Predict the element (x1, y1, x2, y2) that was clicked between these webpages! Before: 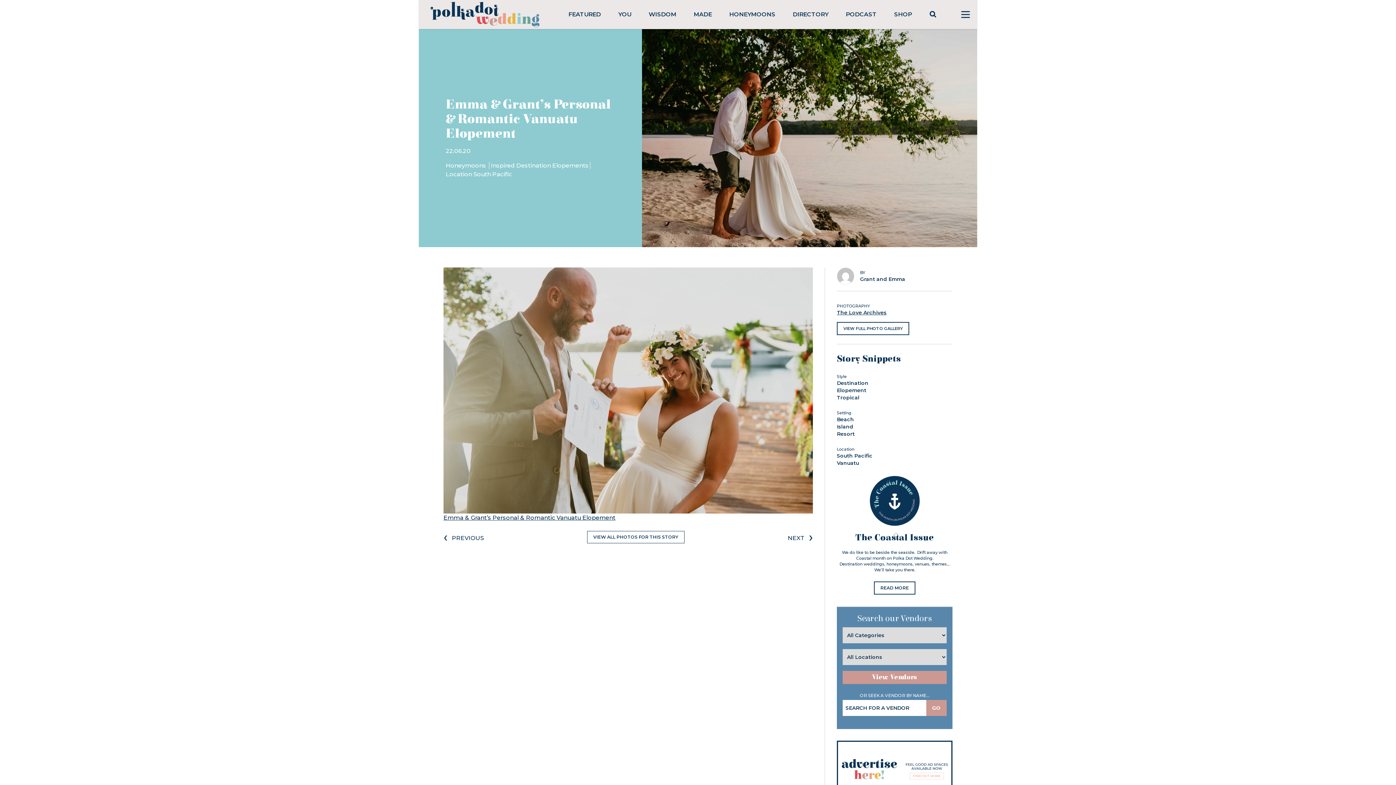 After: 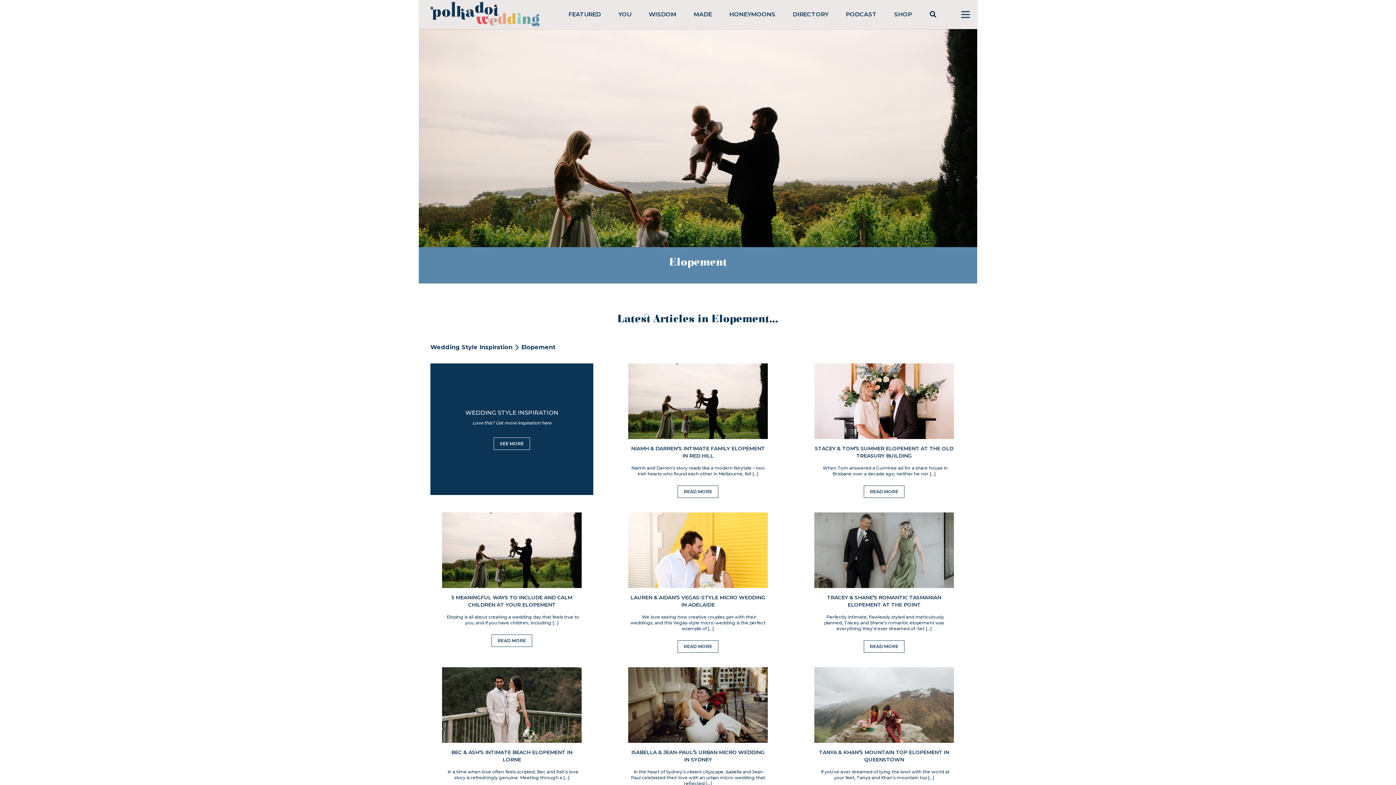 Action: label: Elopement bbox: (837, 387, 866, 393)